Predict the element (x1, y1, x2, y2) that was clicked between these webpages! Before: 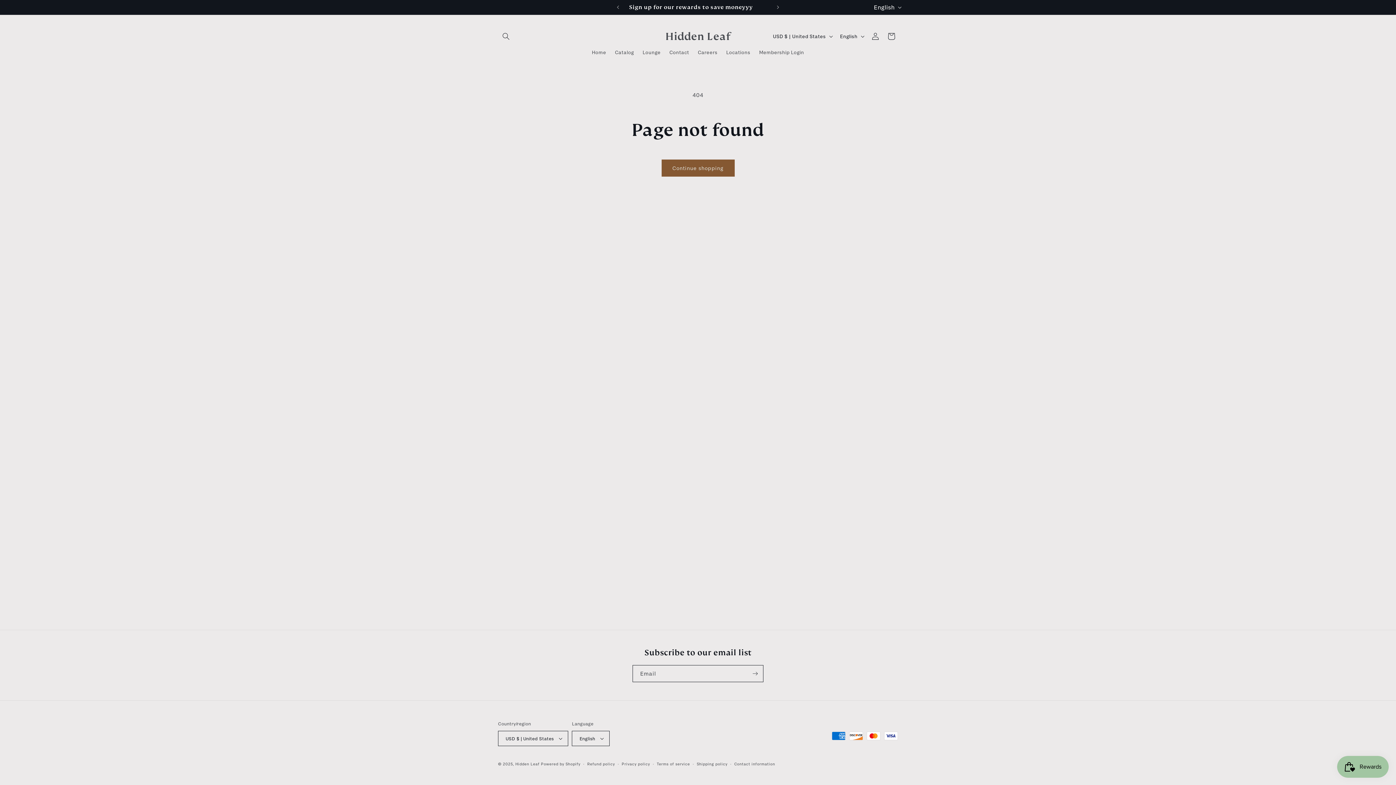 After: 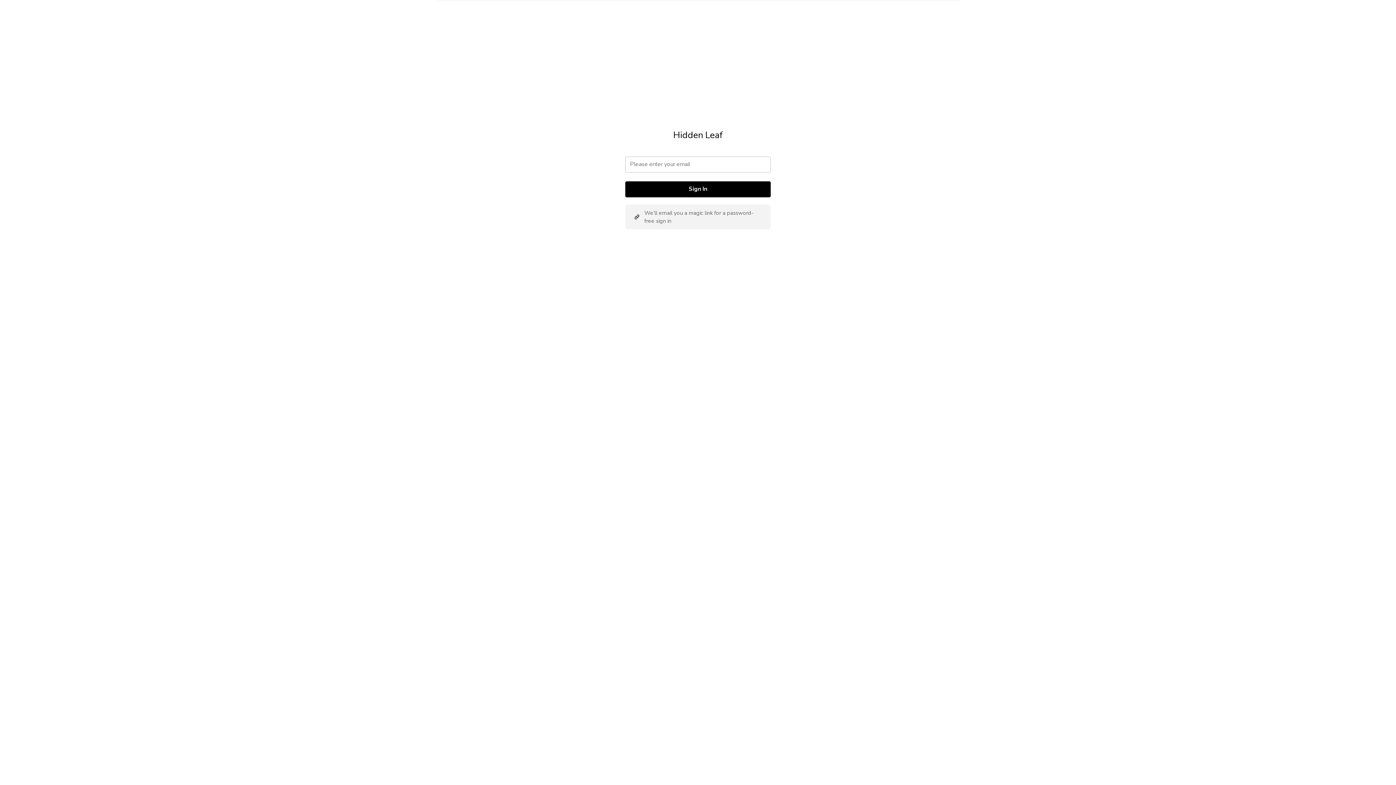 Action: label: Membership Login bbox: (754, 44, 808, 60)